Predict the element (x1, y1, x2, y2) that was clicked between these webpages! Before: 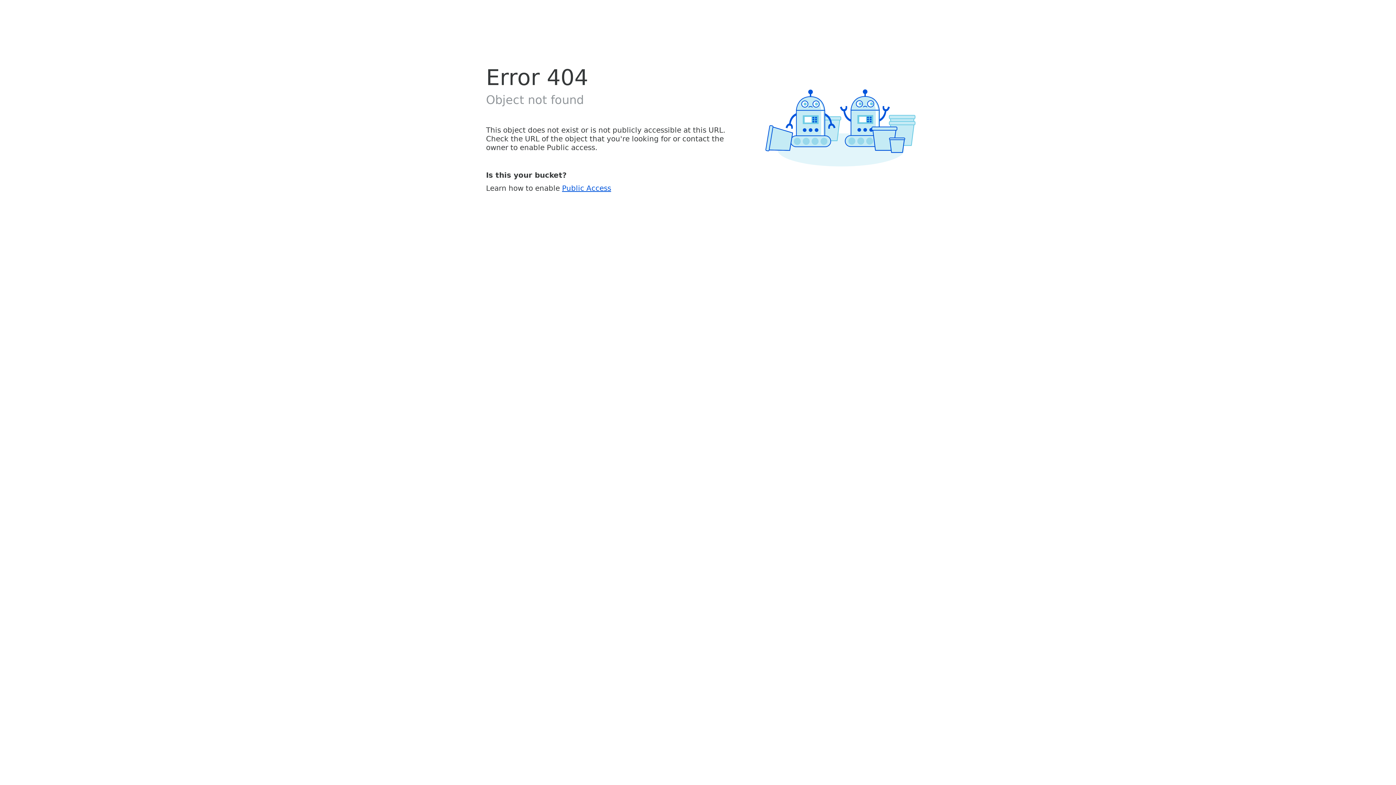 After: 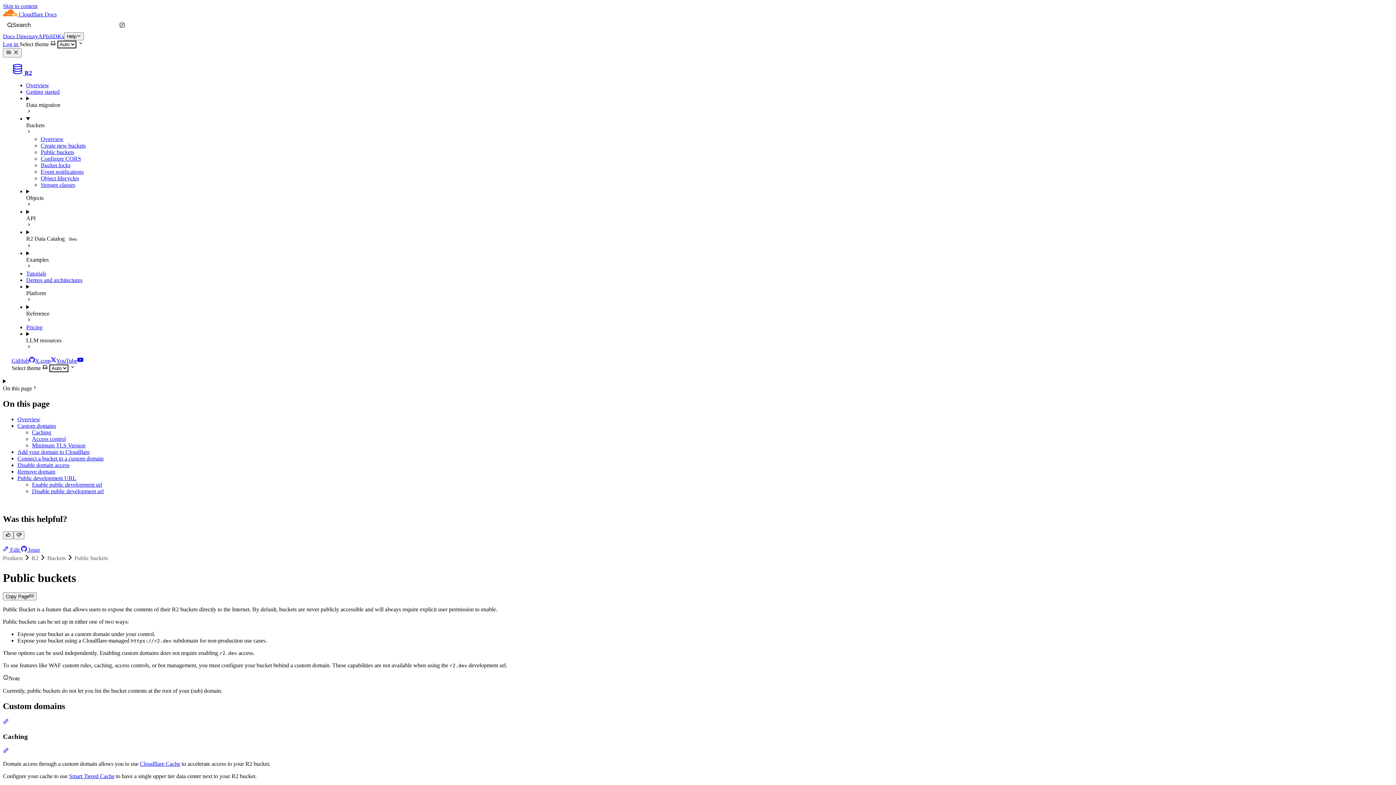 Action: label: Public Access bbox: (562, 183, 611, 192)